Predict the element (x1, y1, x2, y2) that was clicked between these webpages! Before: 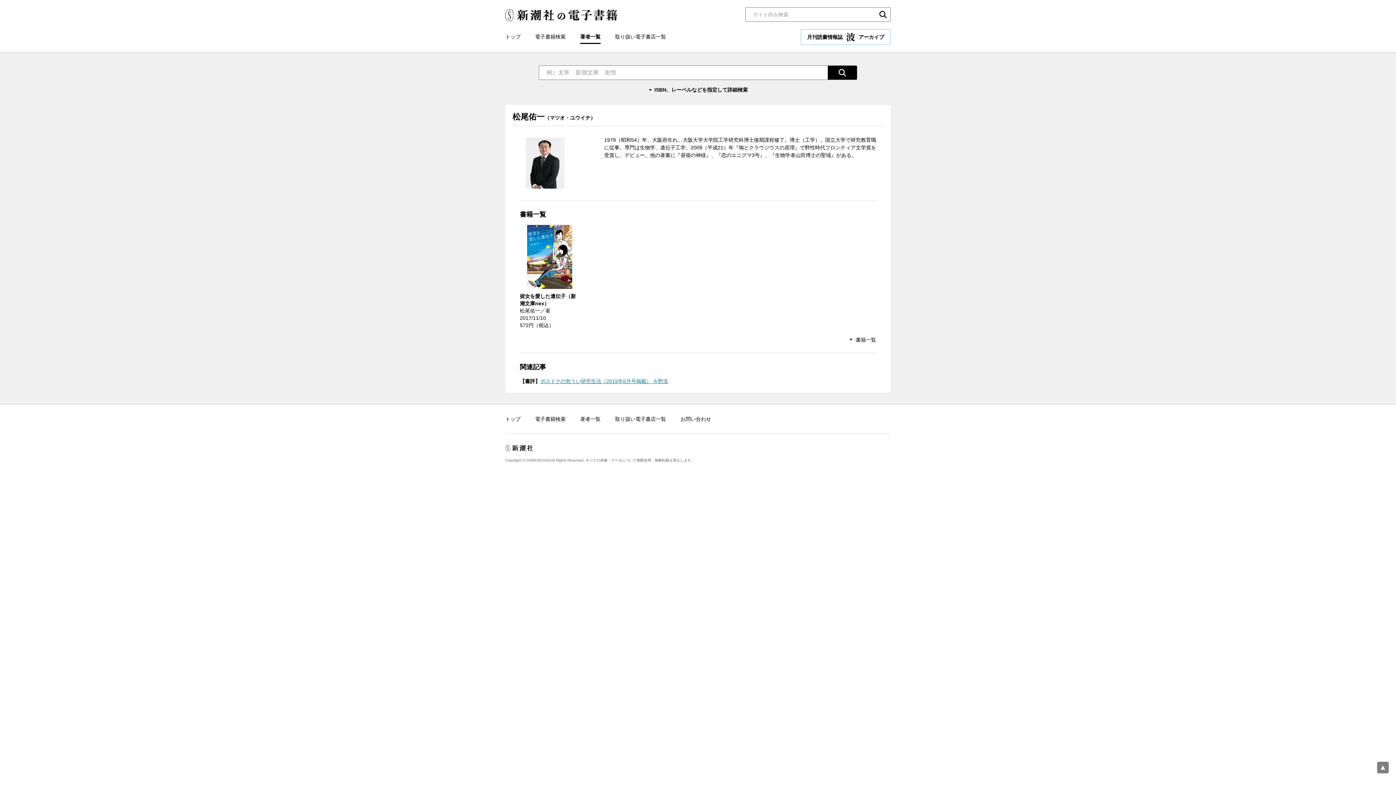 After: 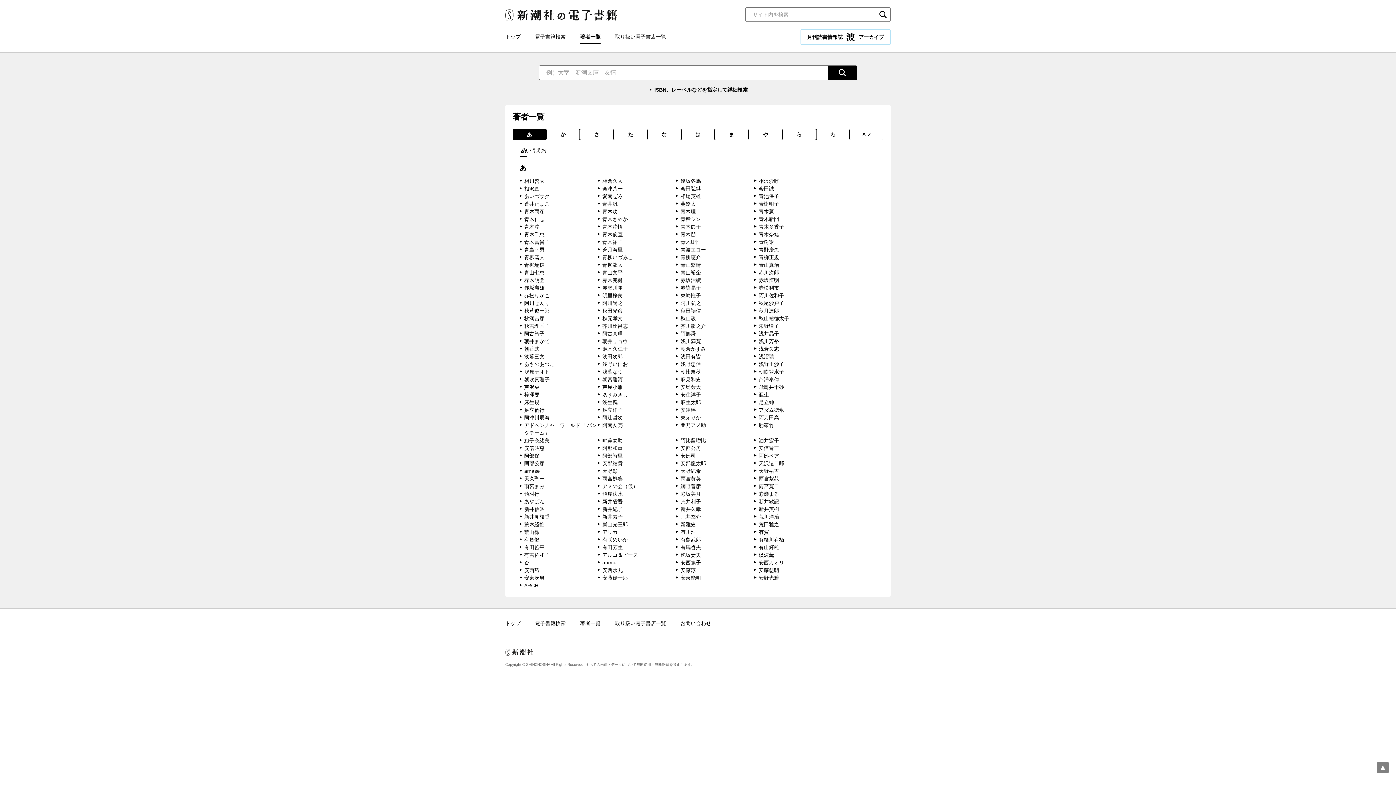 Action: label: 著者一覧 bbox: (580, 29, 600, 44)